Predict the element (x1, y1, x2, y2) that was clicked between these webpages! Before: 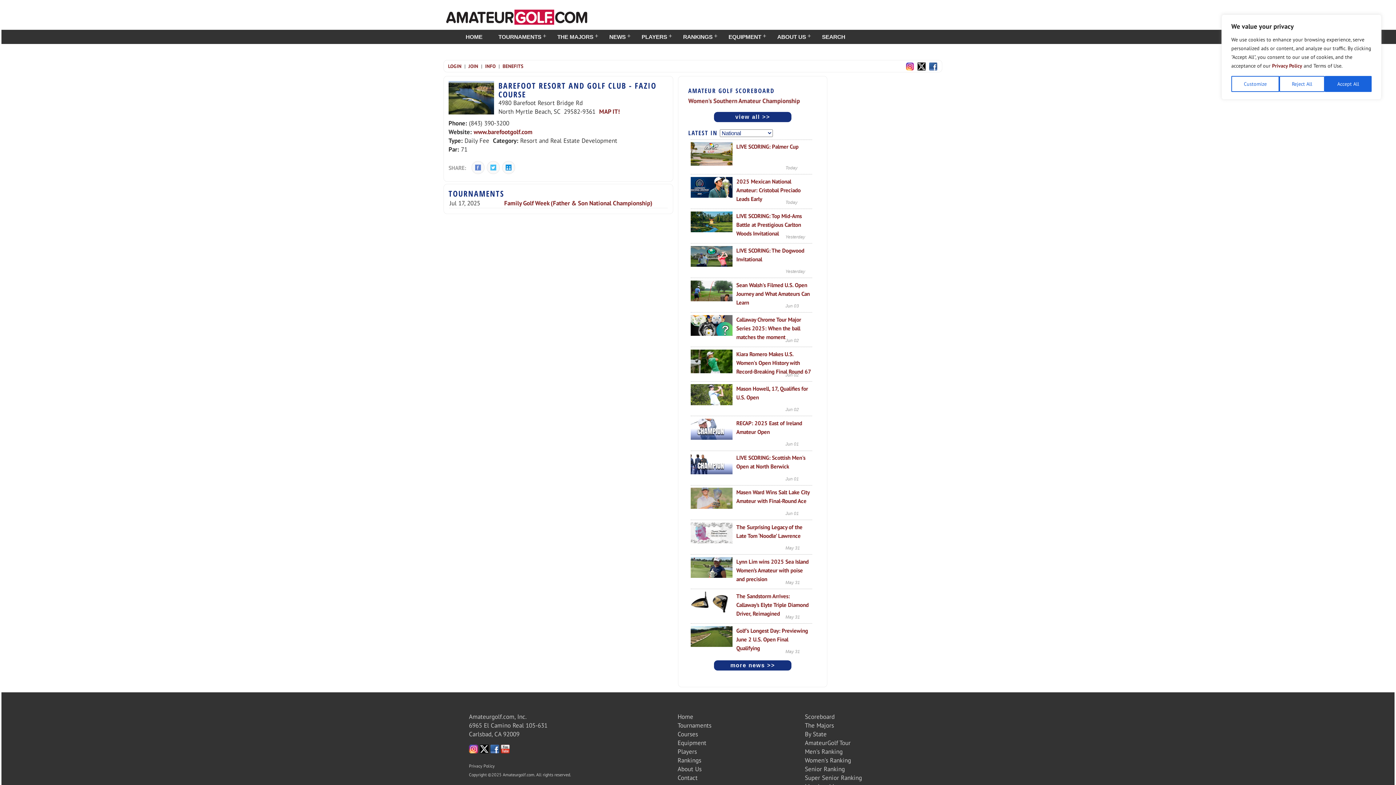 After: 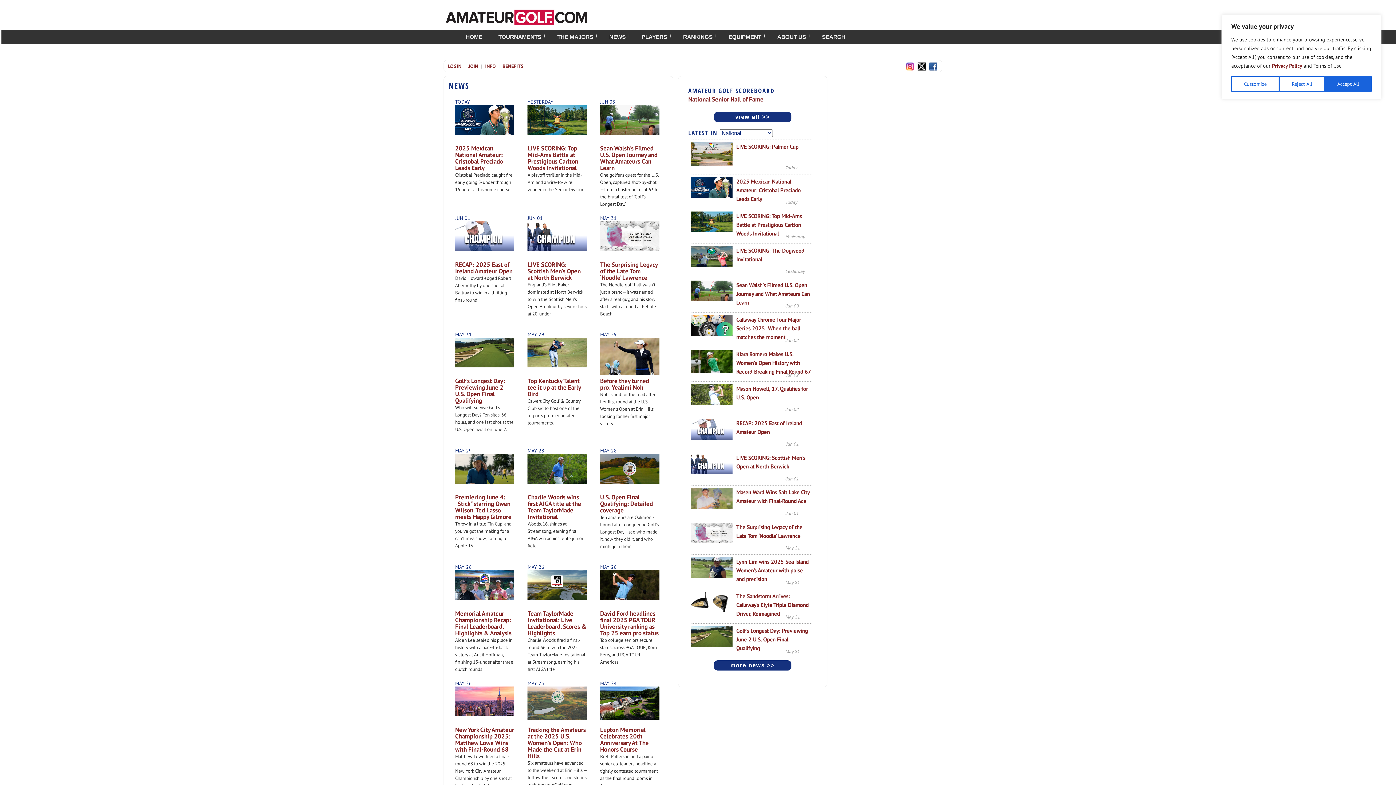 Action: label: NEWS bbox: (601, 29, 633, 44)